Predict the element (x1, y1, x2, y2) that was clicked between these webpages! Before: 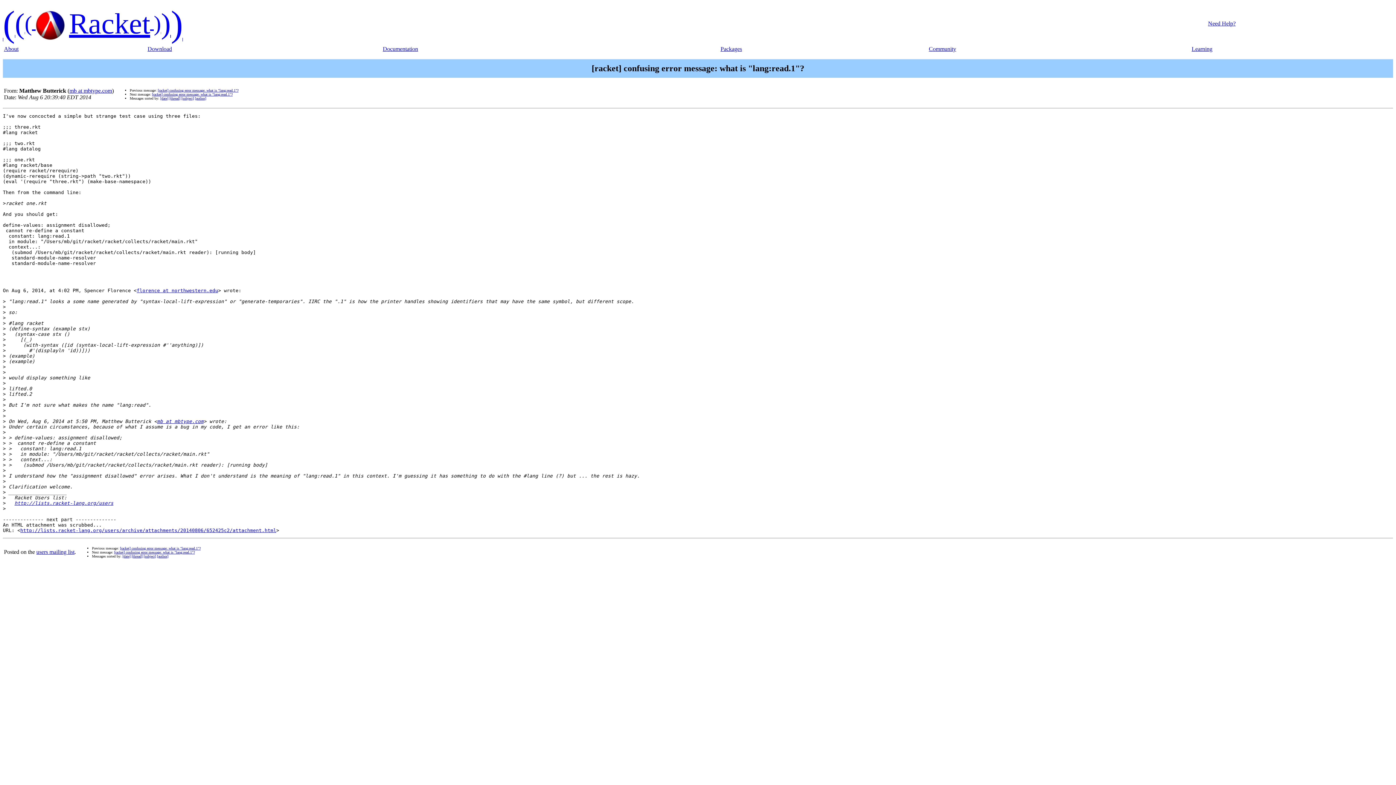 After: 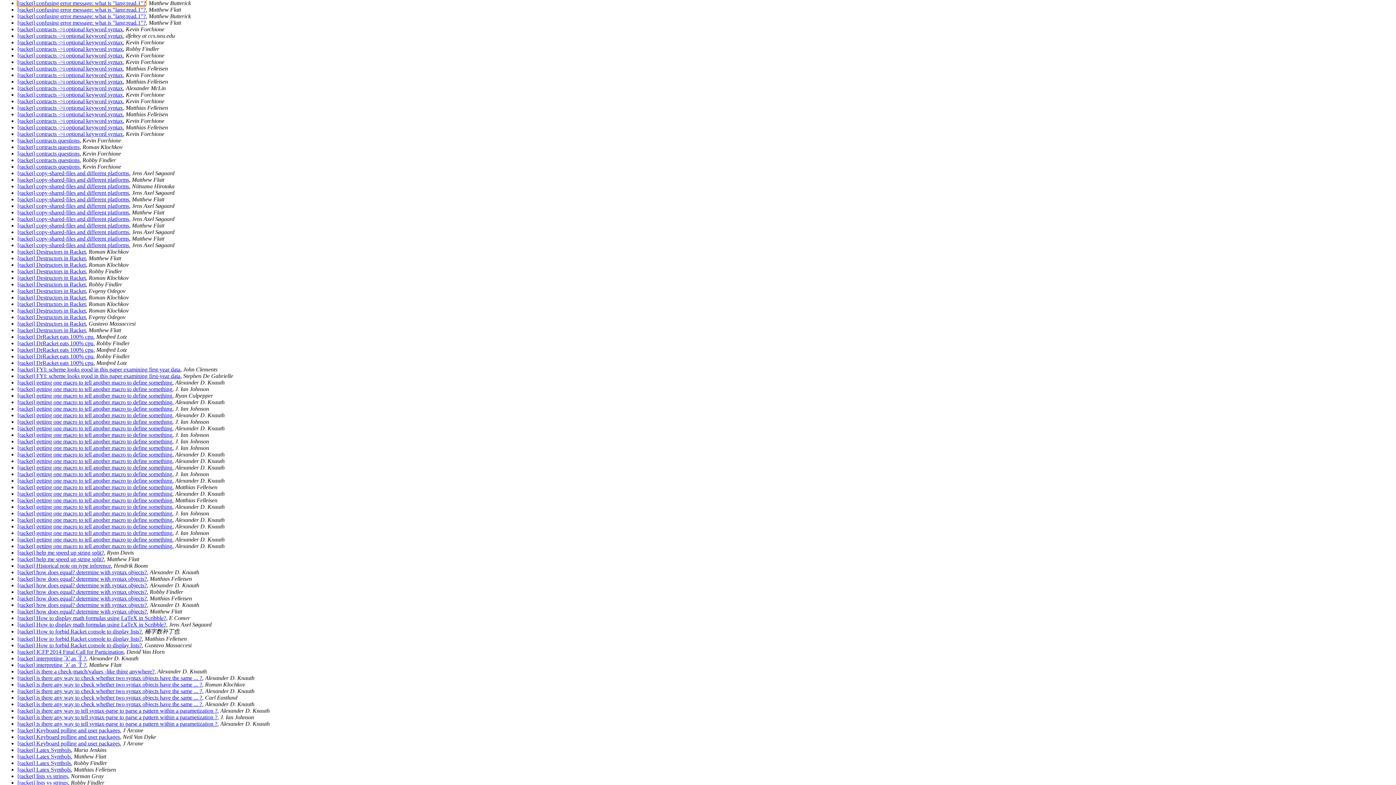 Action: label: [subject] bbox: (143, 554, 156, 558)